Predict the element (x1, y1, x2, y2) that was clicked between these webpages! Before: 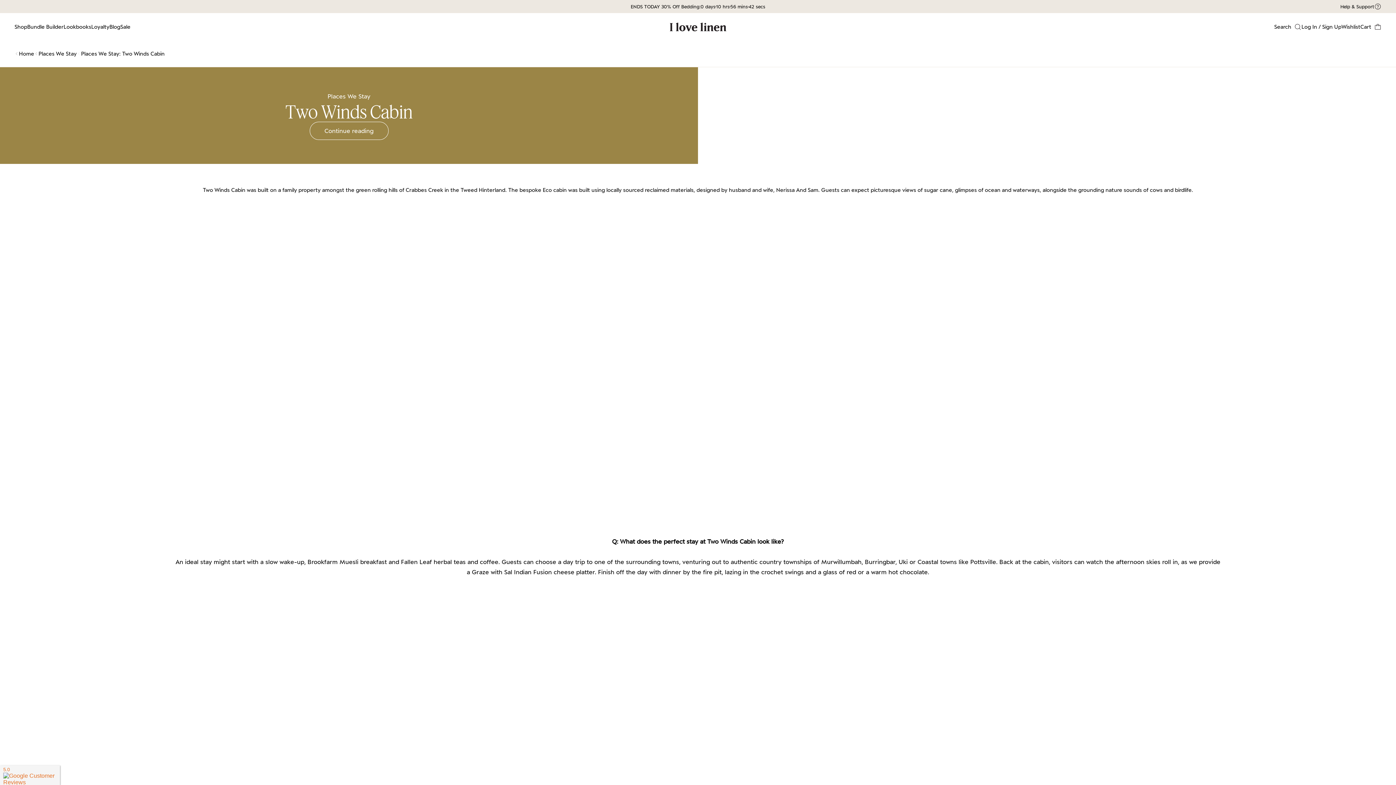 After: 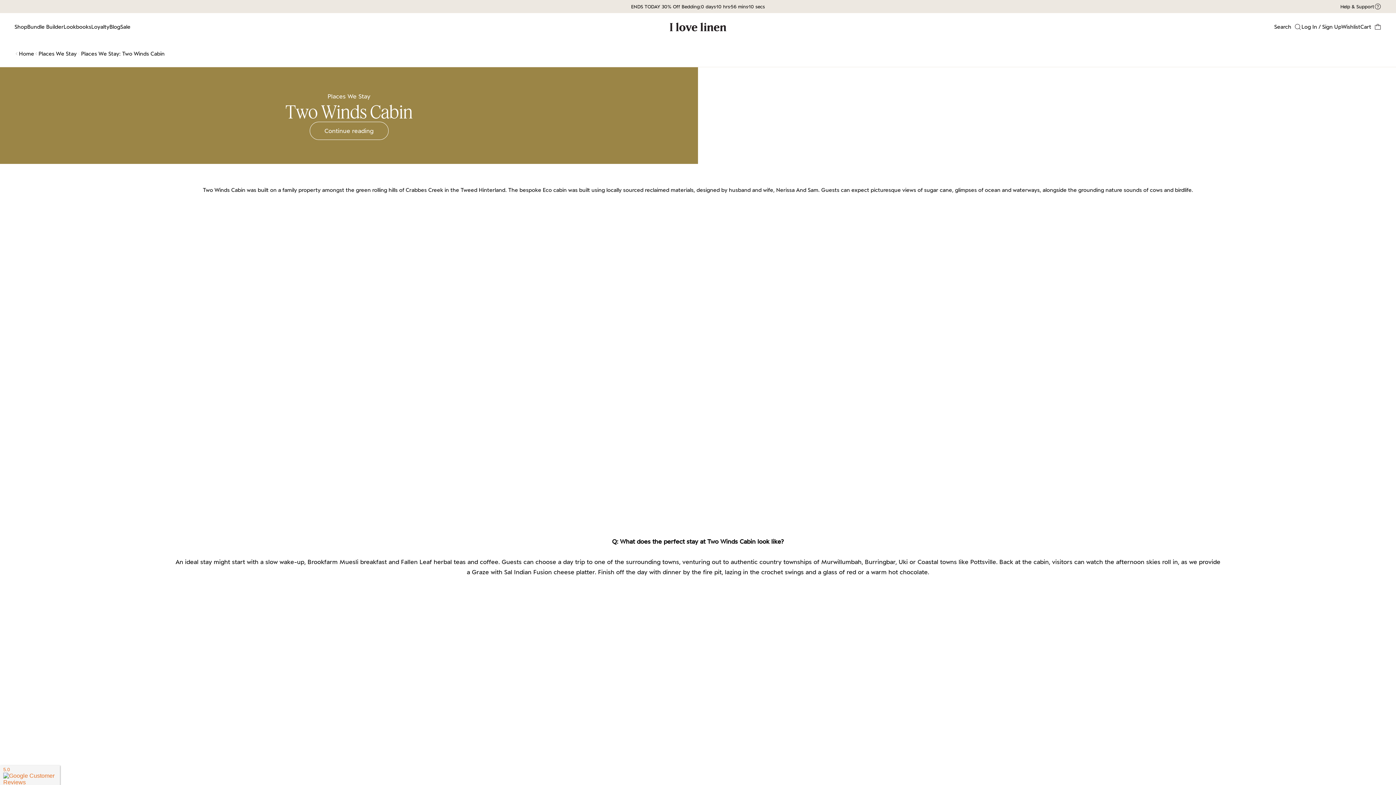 Action: label: Places We Stay: Two Winds Cabin bbox: (81, 49, 164, 58)